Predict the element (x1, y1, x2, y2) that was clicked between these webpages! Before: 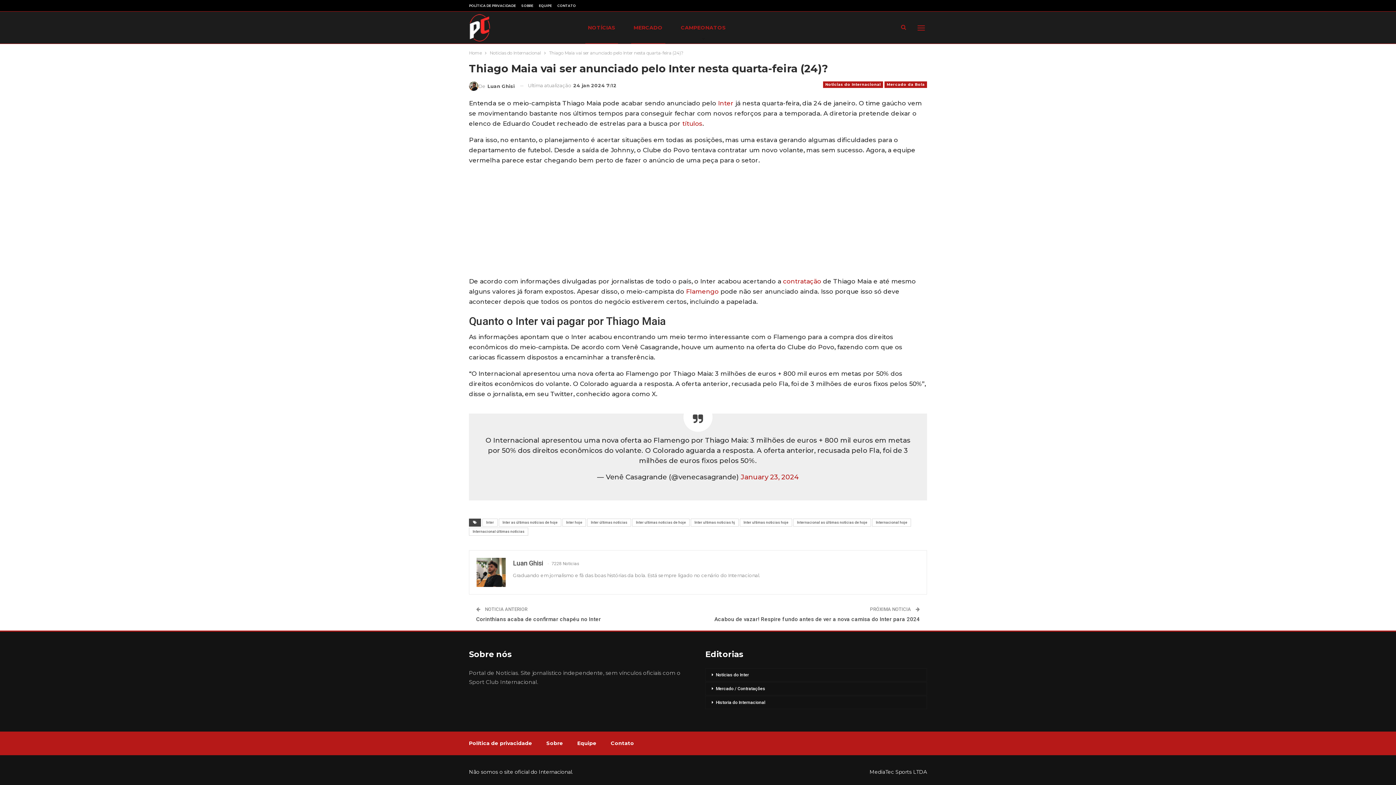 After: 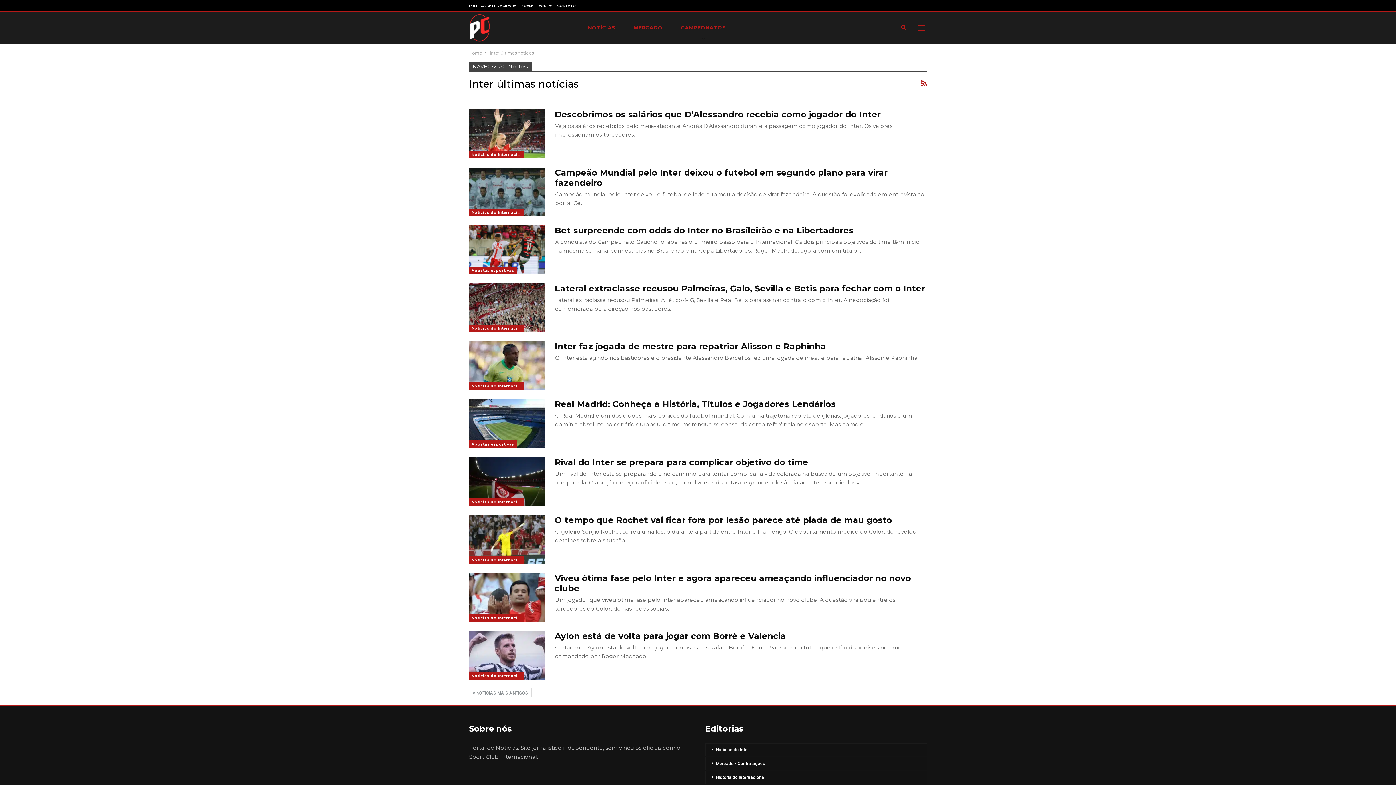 Action: label: Inter últimas notícias bbox: (587, 524, 631, 532)